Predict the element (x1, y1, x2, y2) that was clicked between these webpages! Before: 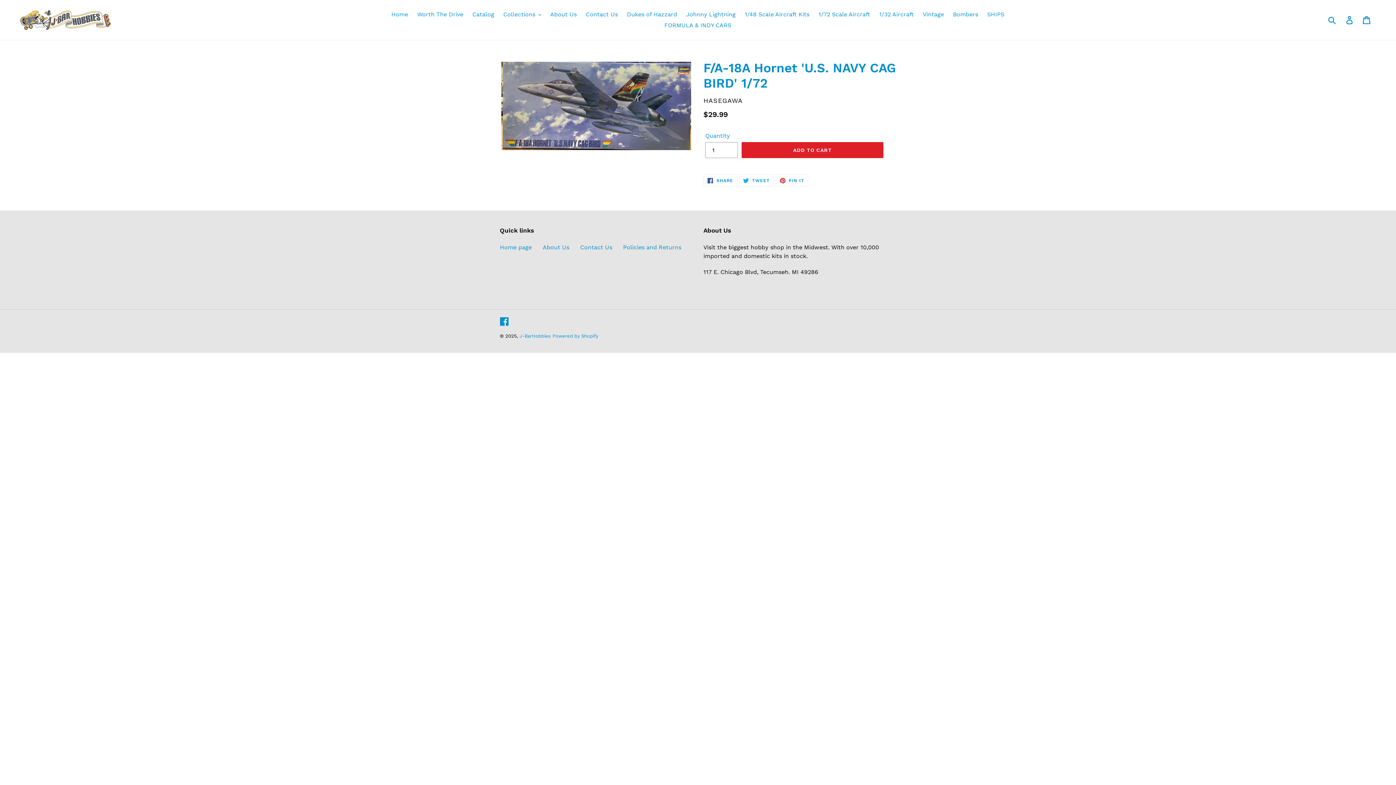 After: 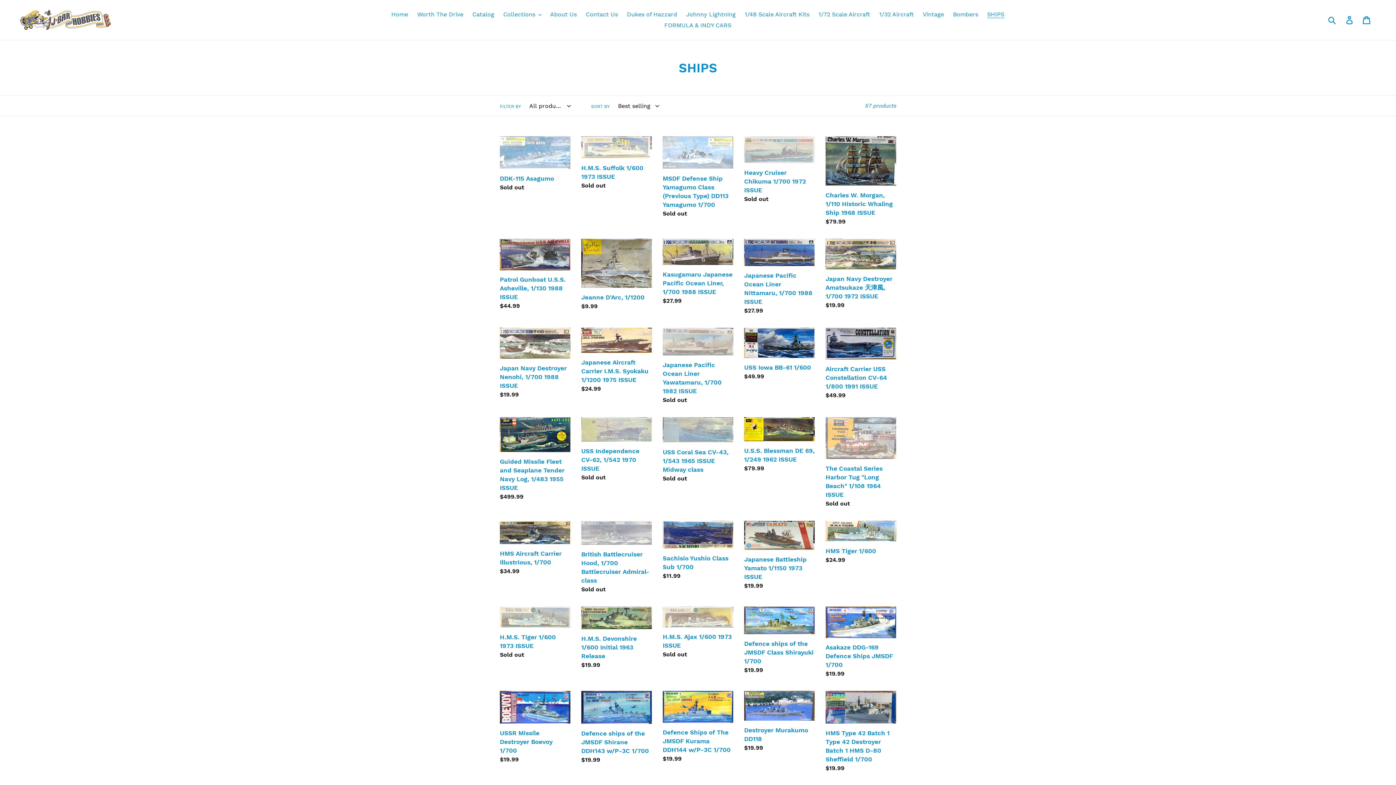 Action: label: SHIPS bbox: (983, 9, 1008, 20)